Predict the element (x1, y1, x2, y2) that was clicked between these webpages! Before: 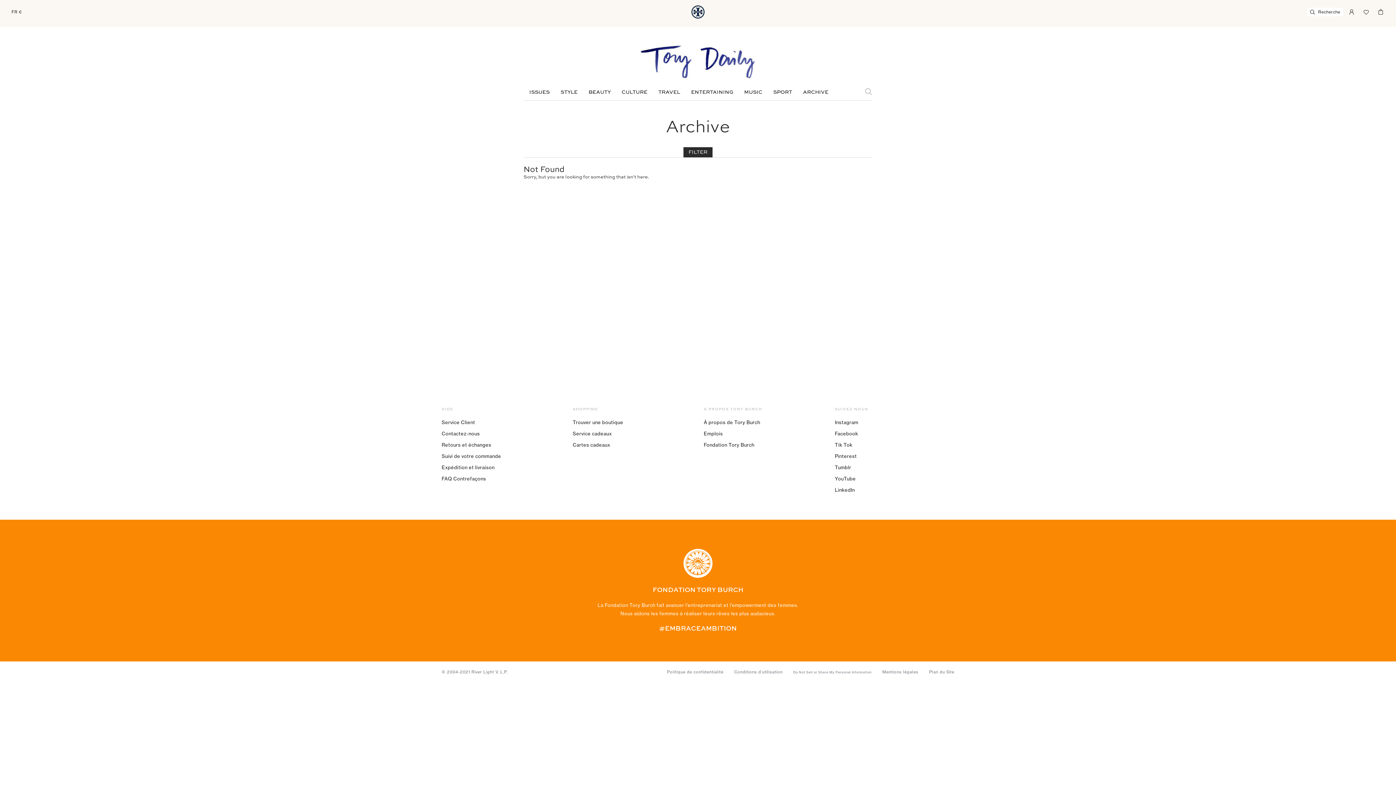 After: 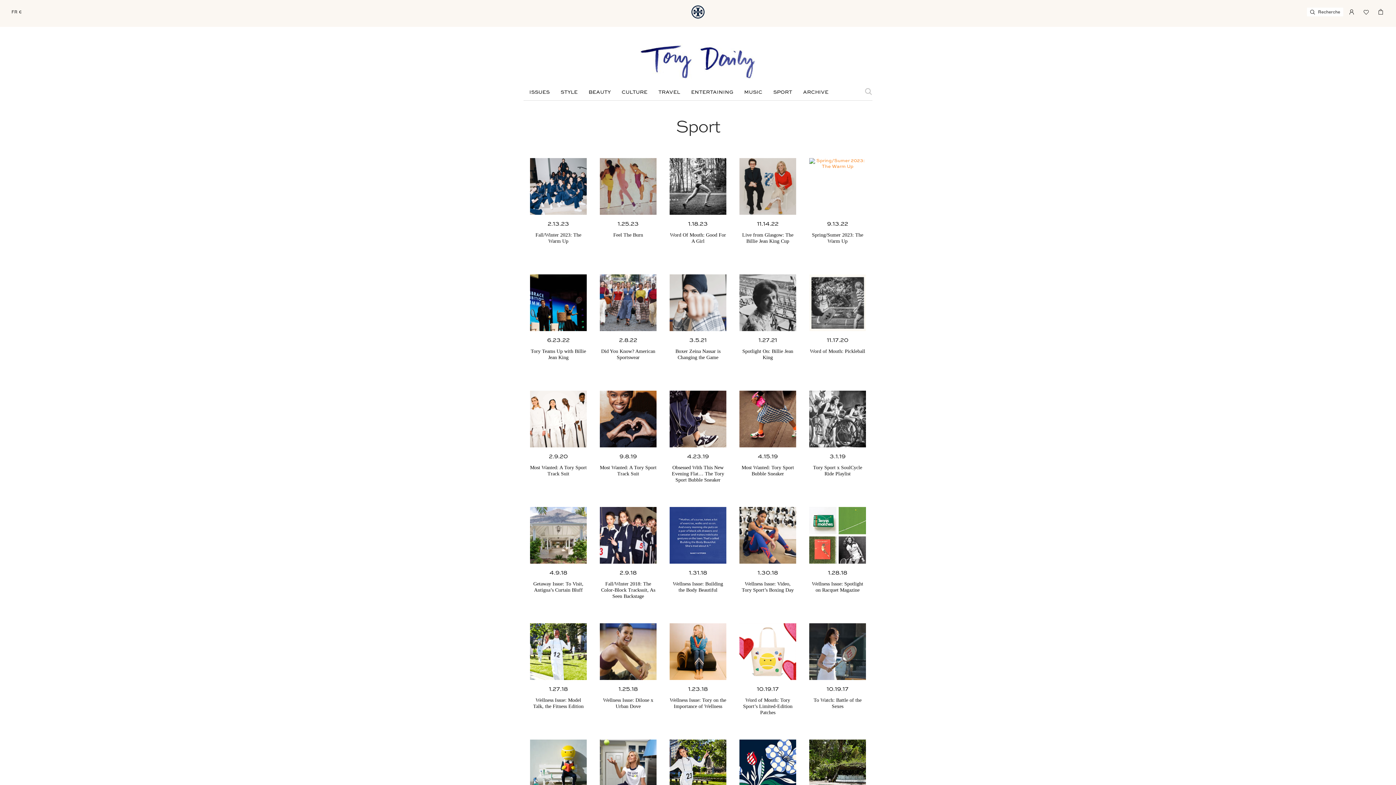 Action: bbox: (768, 88, 797, 96) label: SPORT